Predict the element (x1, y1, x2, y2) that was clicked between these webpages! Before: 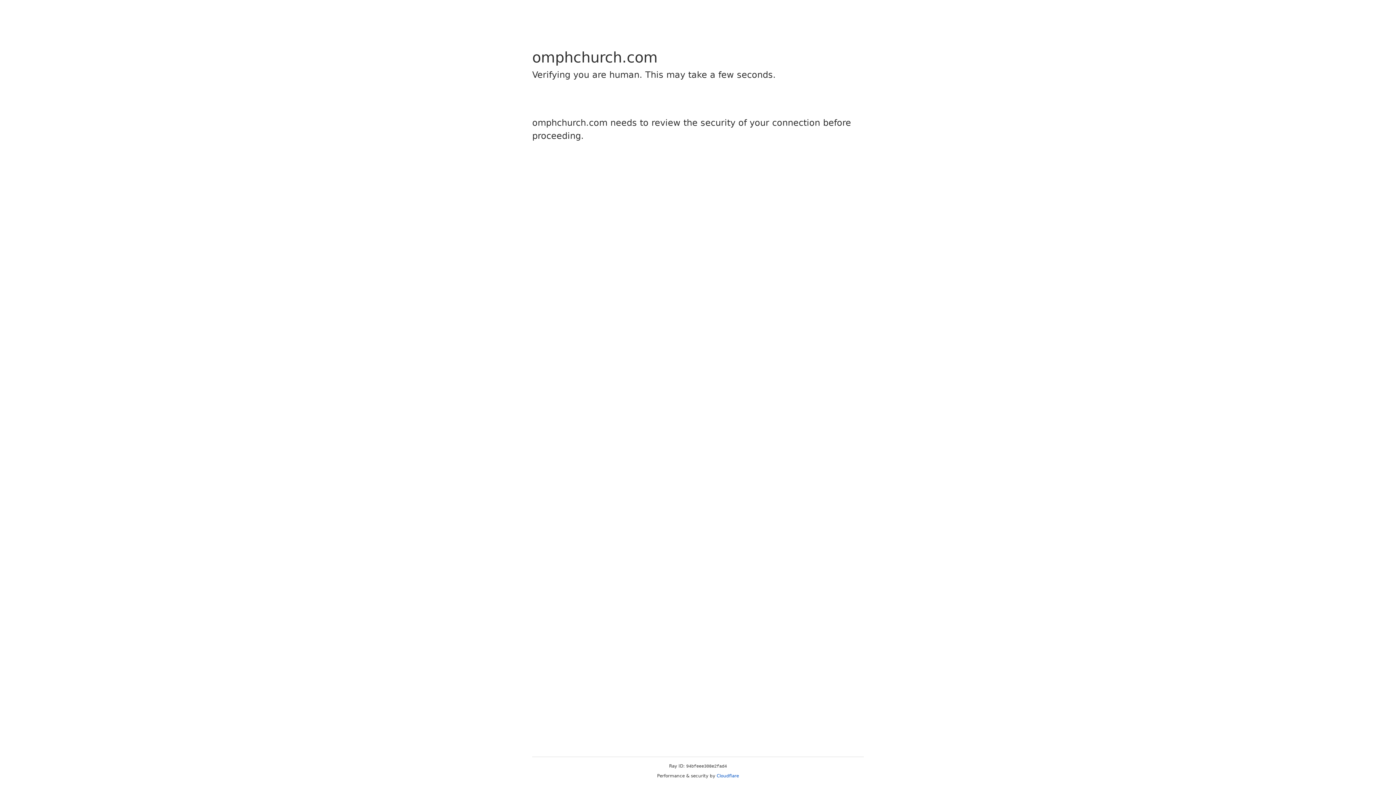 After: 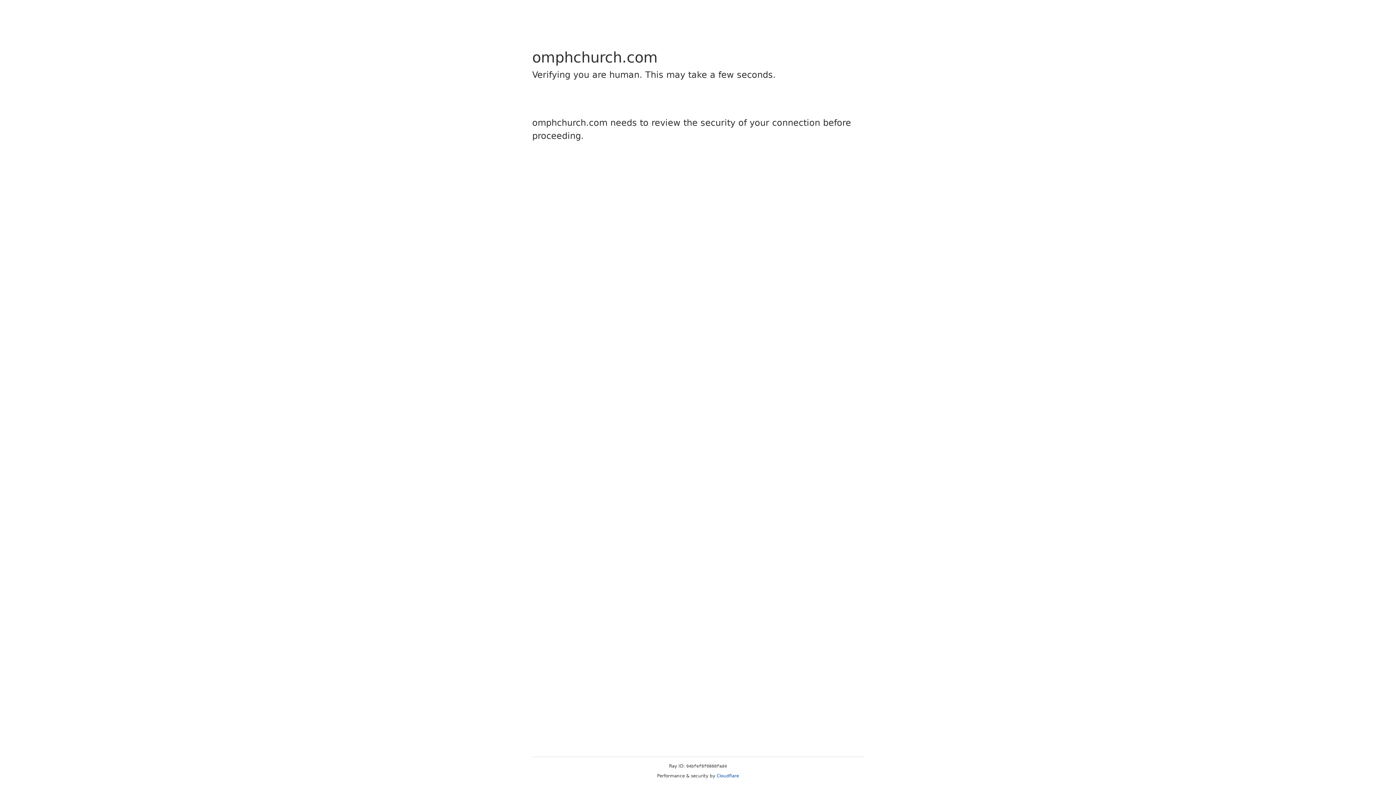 Action: label: Cloudflare bbox: (716, 773, 739, 778)